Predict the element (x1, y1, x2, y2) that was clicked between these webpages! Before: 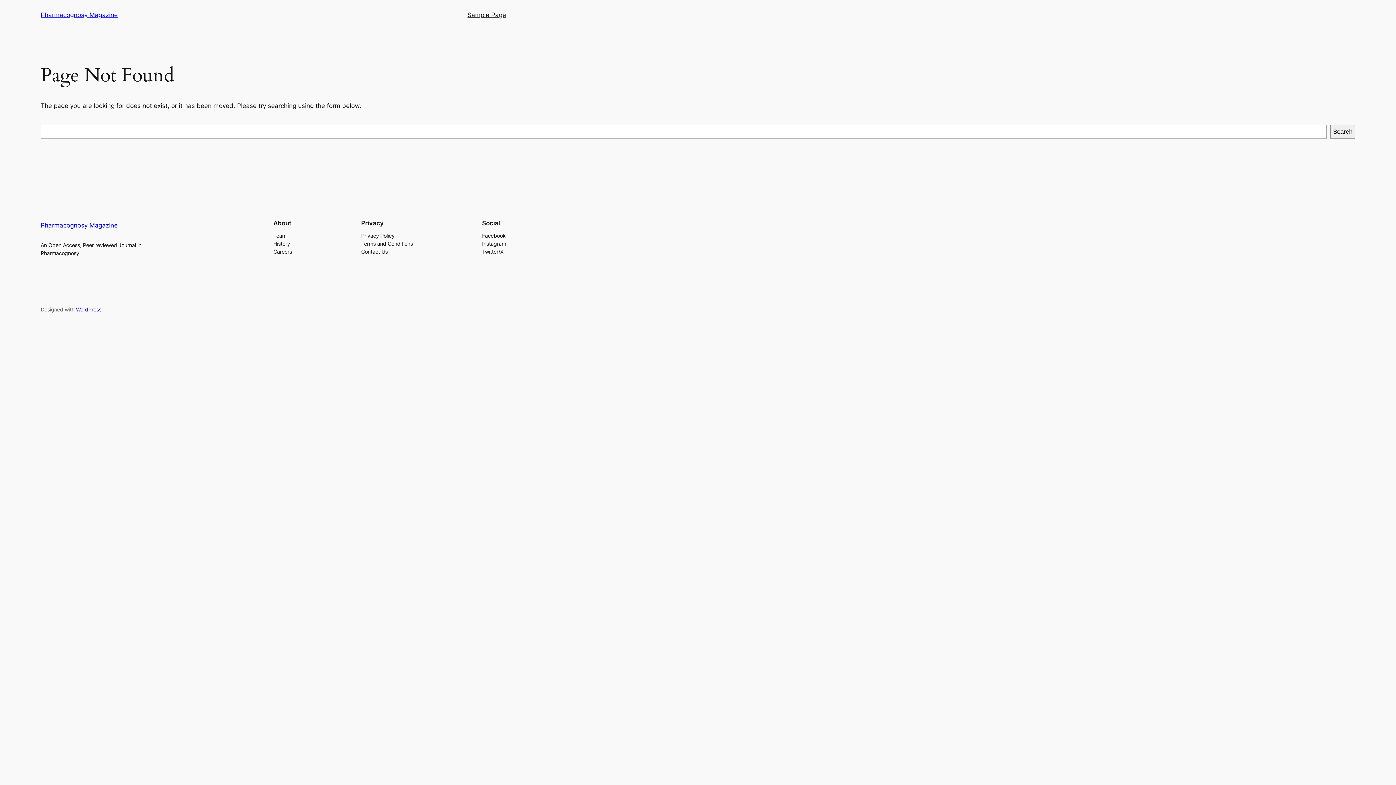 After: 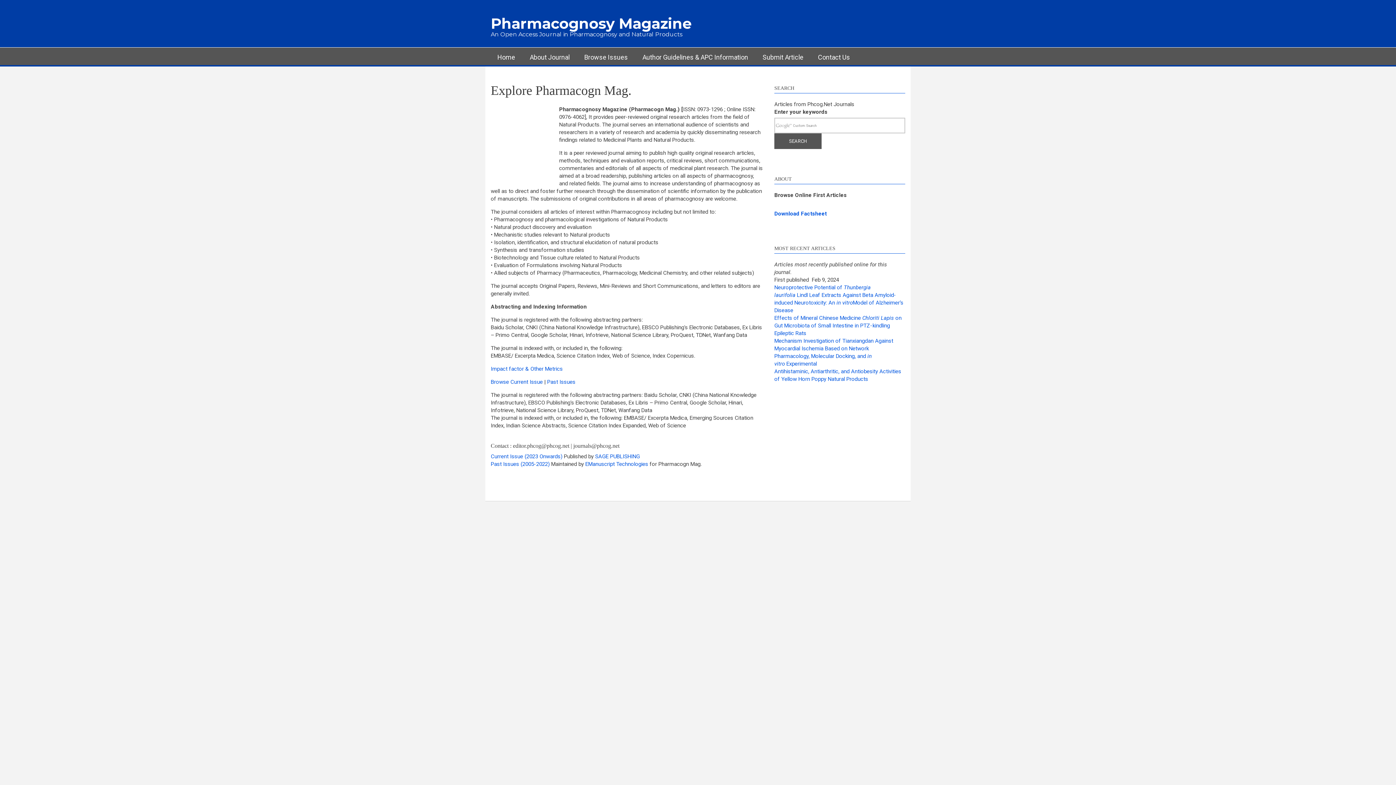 Action: label: Pharmacognosy Magazine bbox: (40, 221, 117, 229)